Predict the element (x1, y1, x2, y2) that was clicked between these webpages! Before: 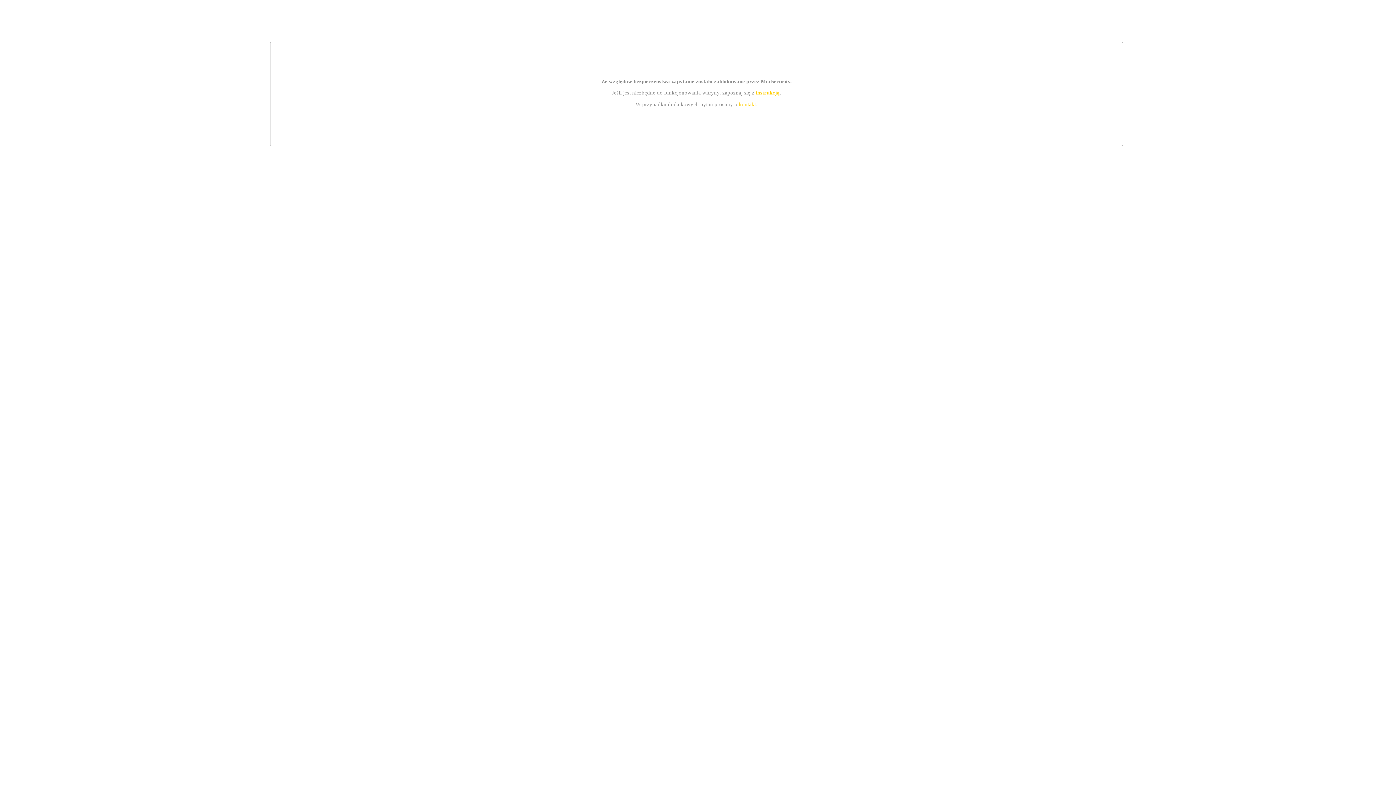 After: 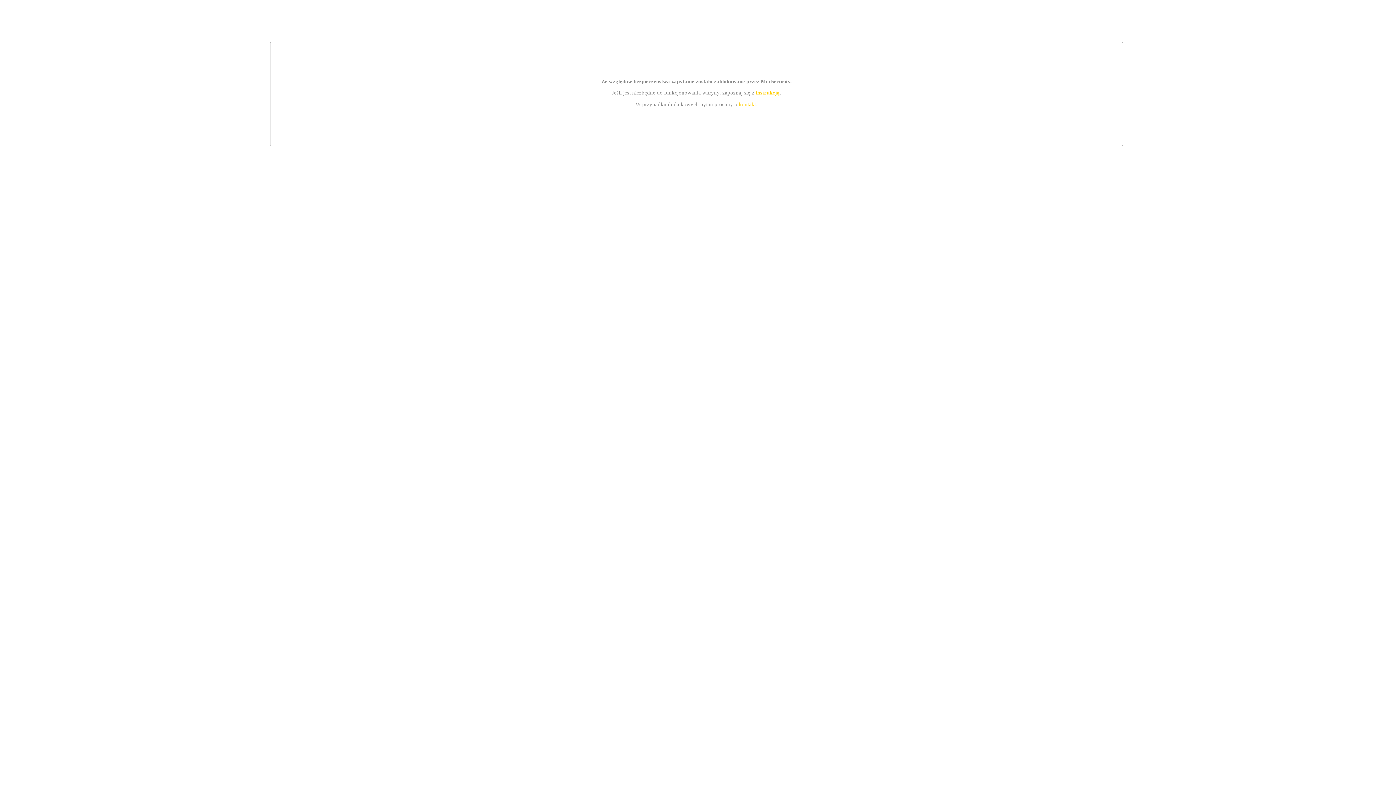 Action: bbox: (739, 101, 756, 107) label: kontakt